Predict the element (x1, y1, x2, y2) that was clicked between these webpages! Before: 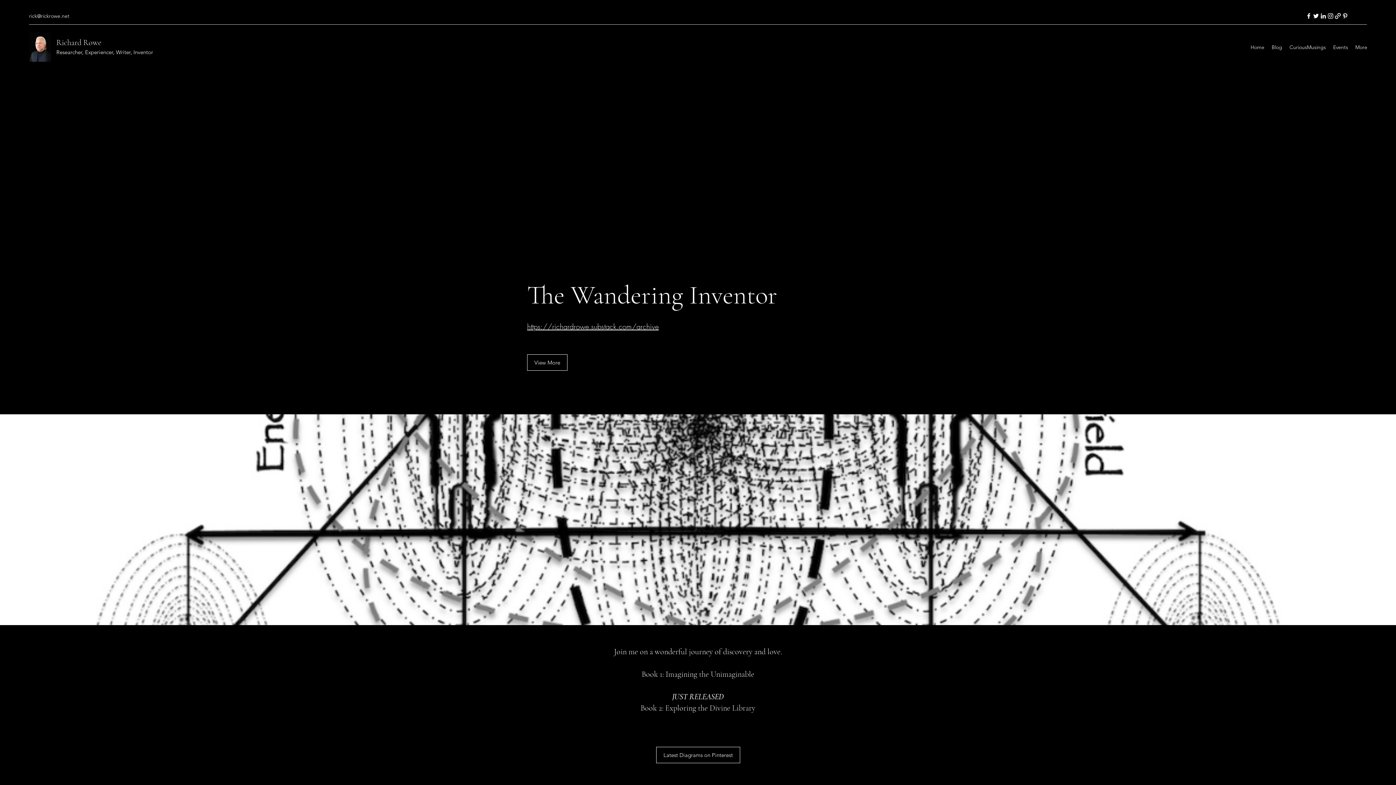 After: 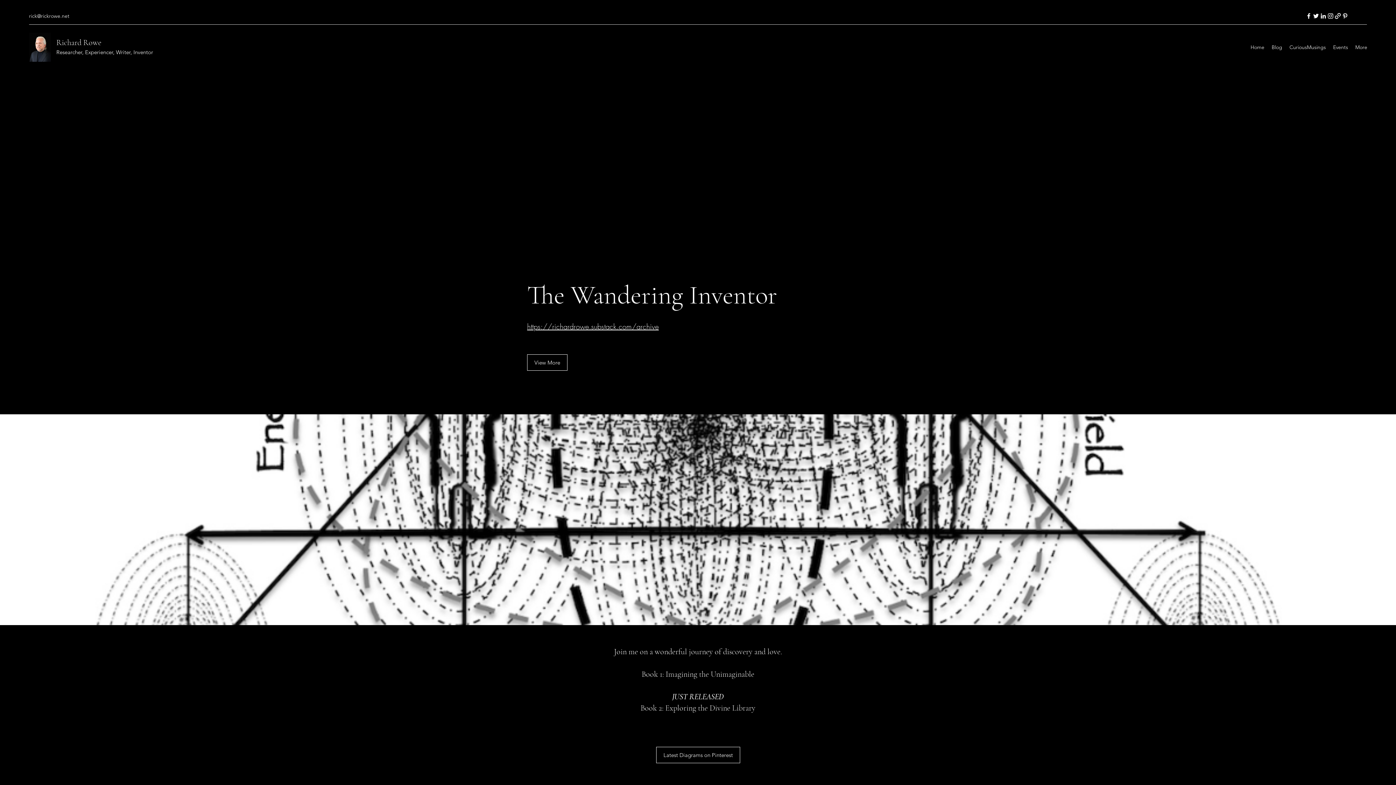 Action: bbox: (1327, 12, 1334, 19) label: Instagram